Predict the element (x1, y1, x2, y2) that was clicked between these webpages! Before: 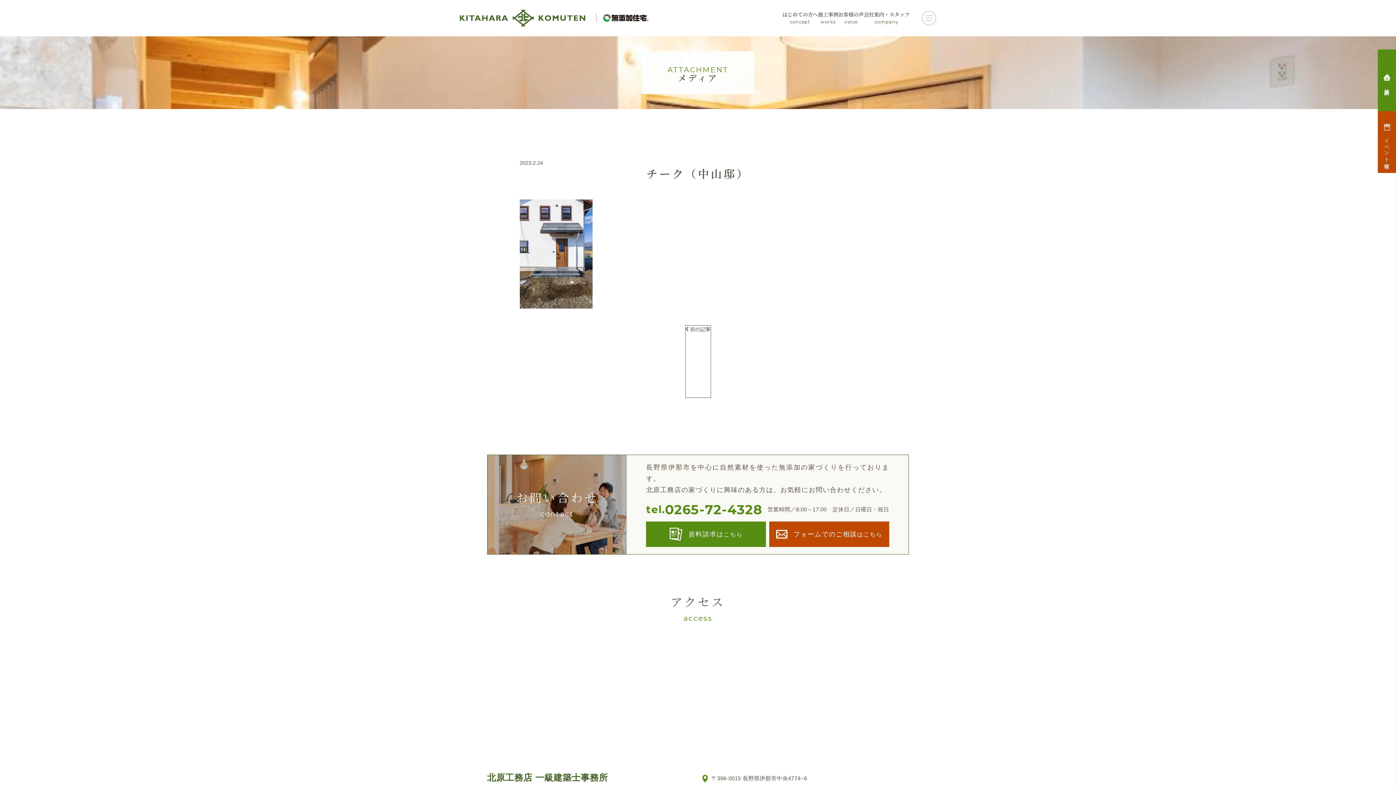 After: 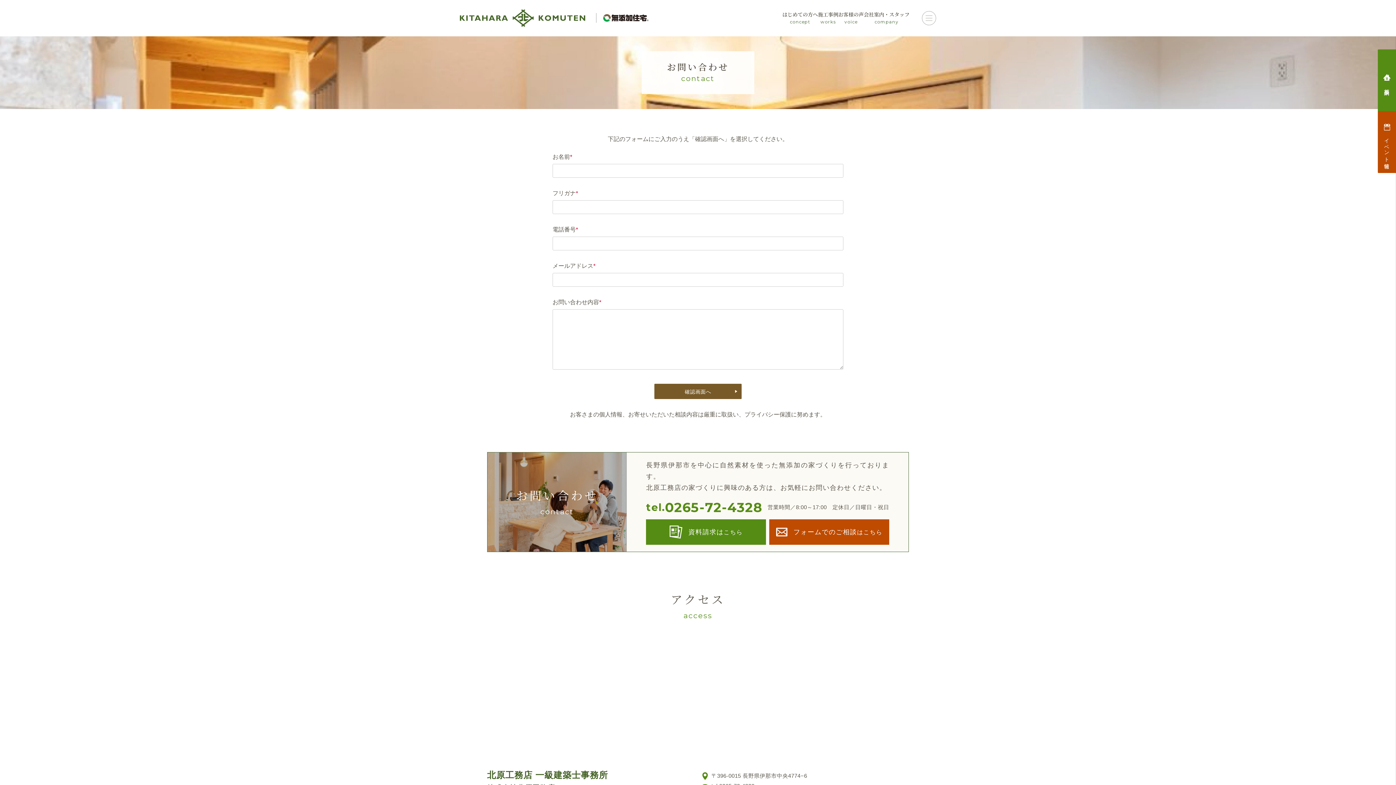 Action: bbox: (769, 521, 889, 547) label: フォームでのご相談はこちら